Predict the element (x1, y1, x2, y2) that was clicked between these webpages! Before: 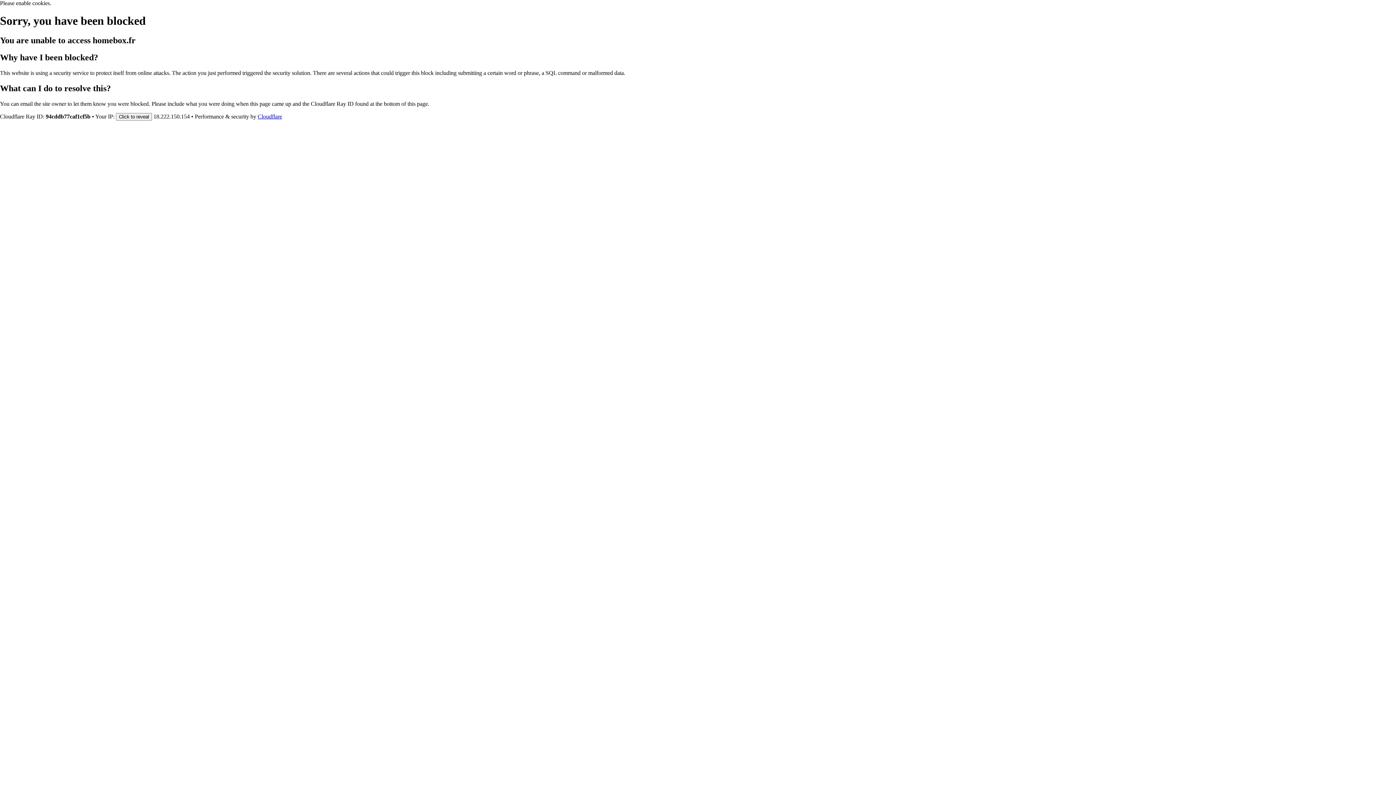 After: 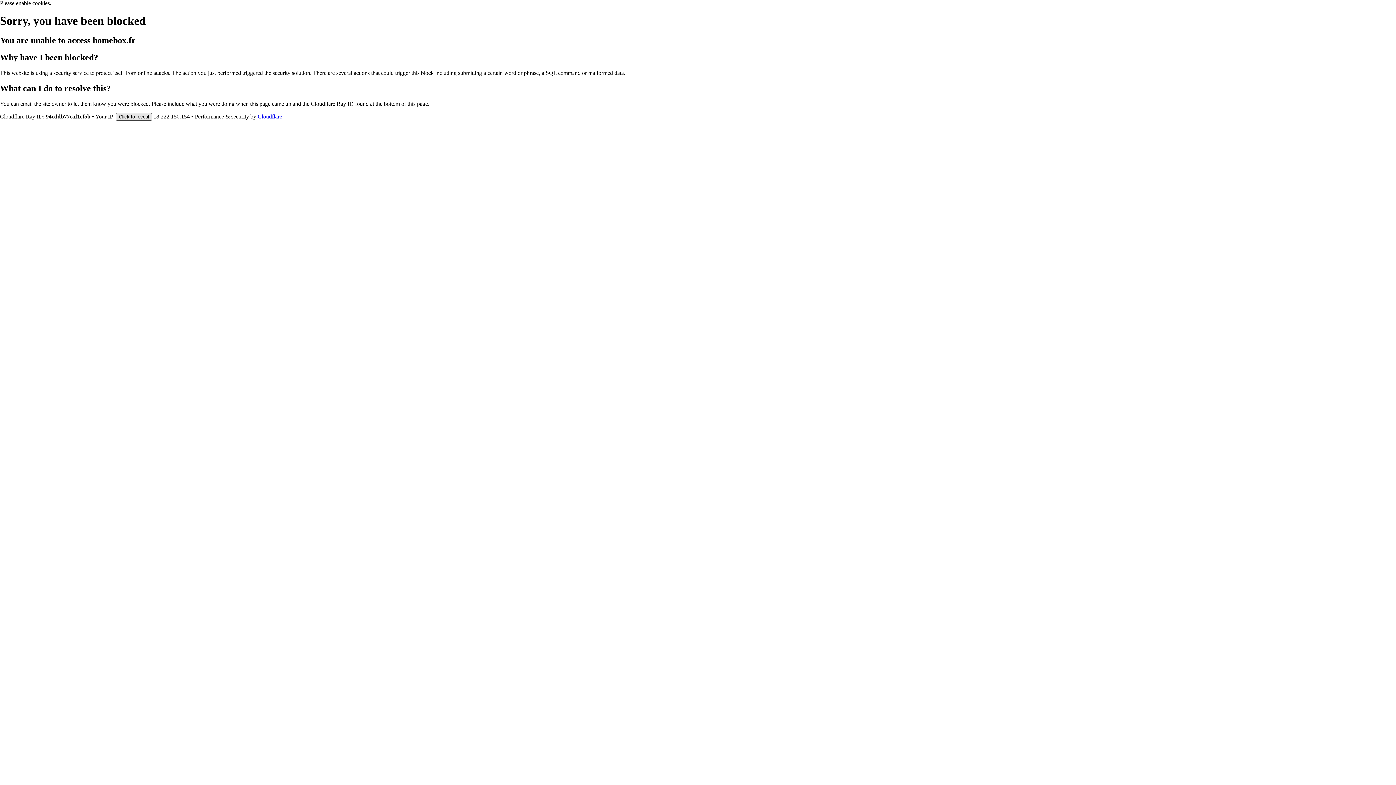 Action: bbox: (116, 112, 152, 120) label: Click to reveal